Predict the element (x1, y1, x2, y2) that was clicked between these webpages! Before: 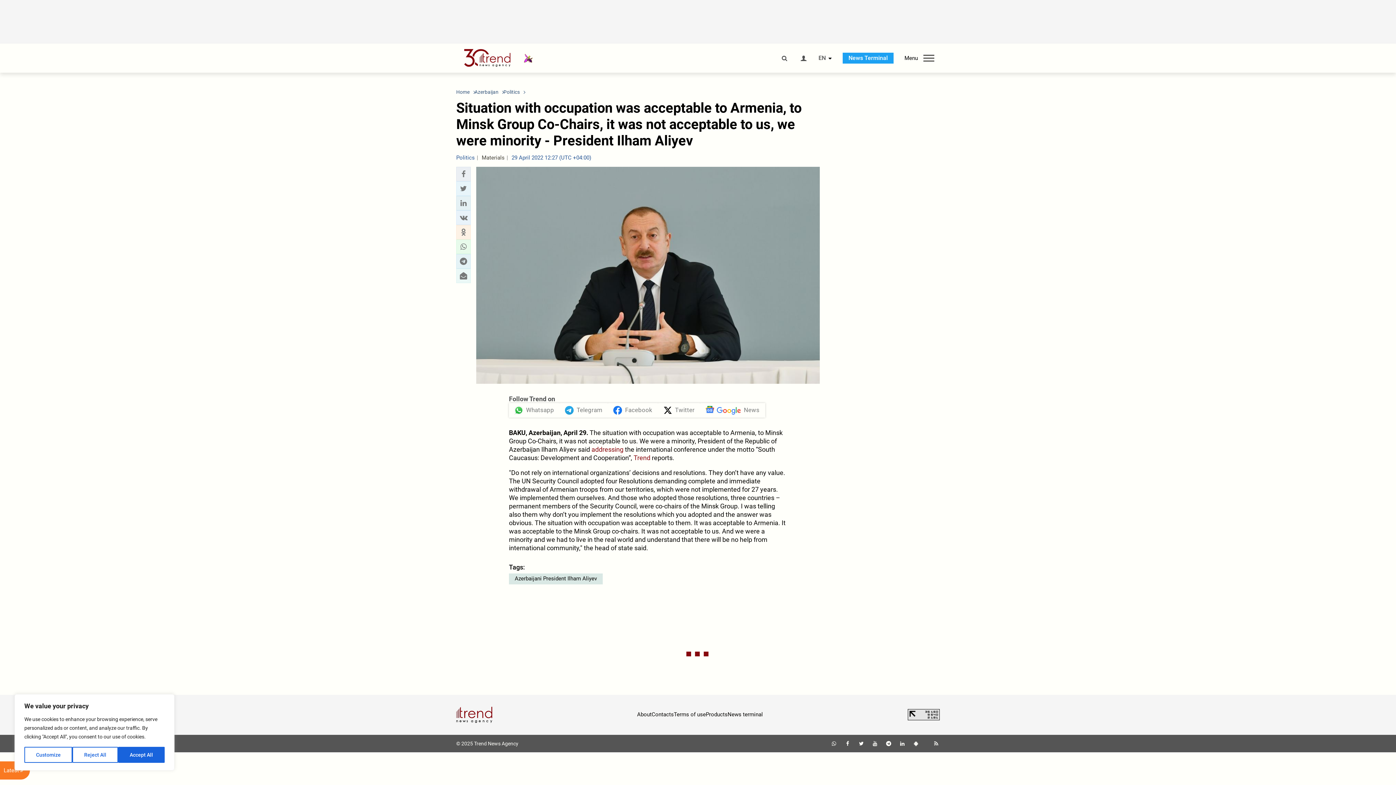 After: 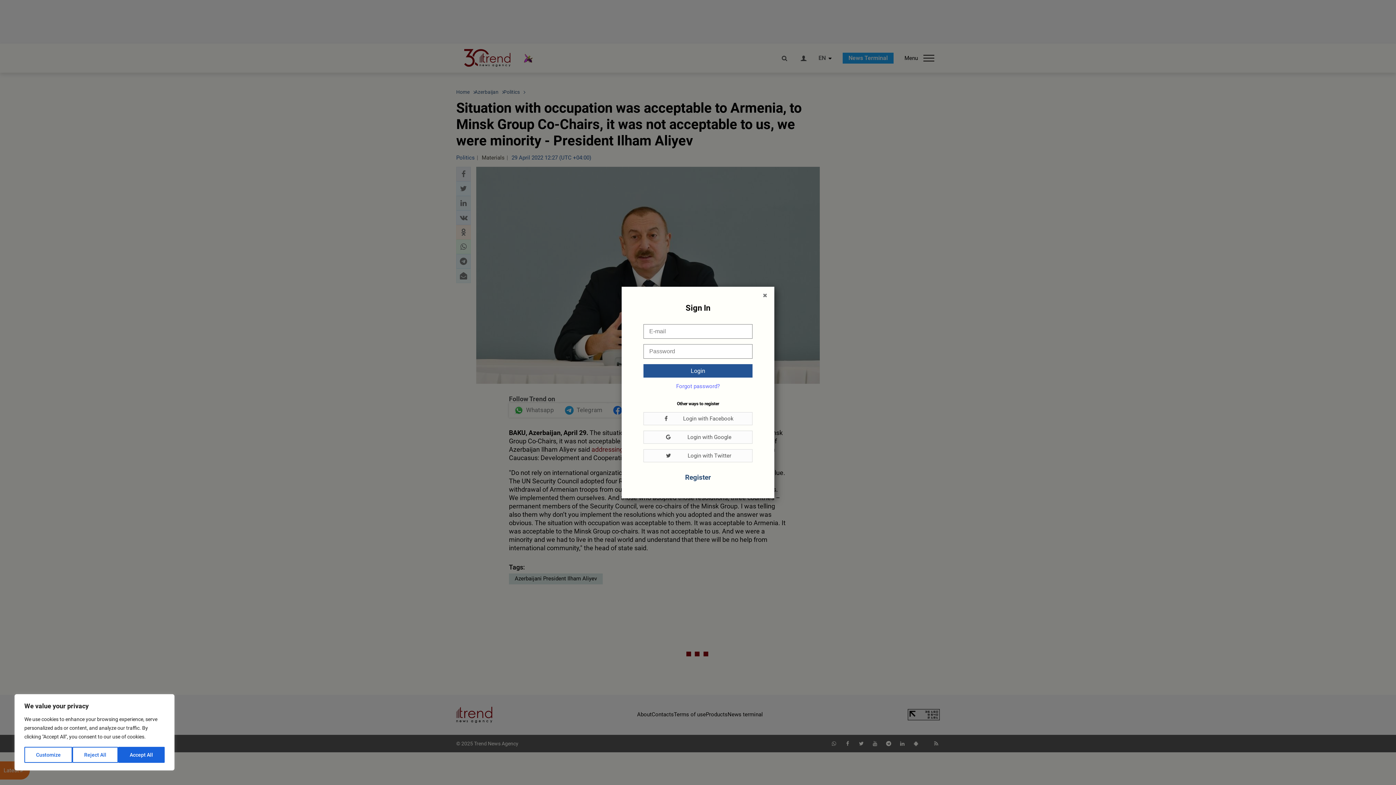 Action: bbox: (799, 55, 807, 61)